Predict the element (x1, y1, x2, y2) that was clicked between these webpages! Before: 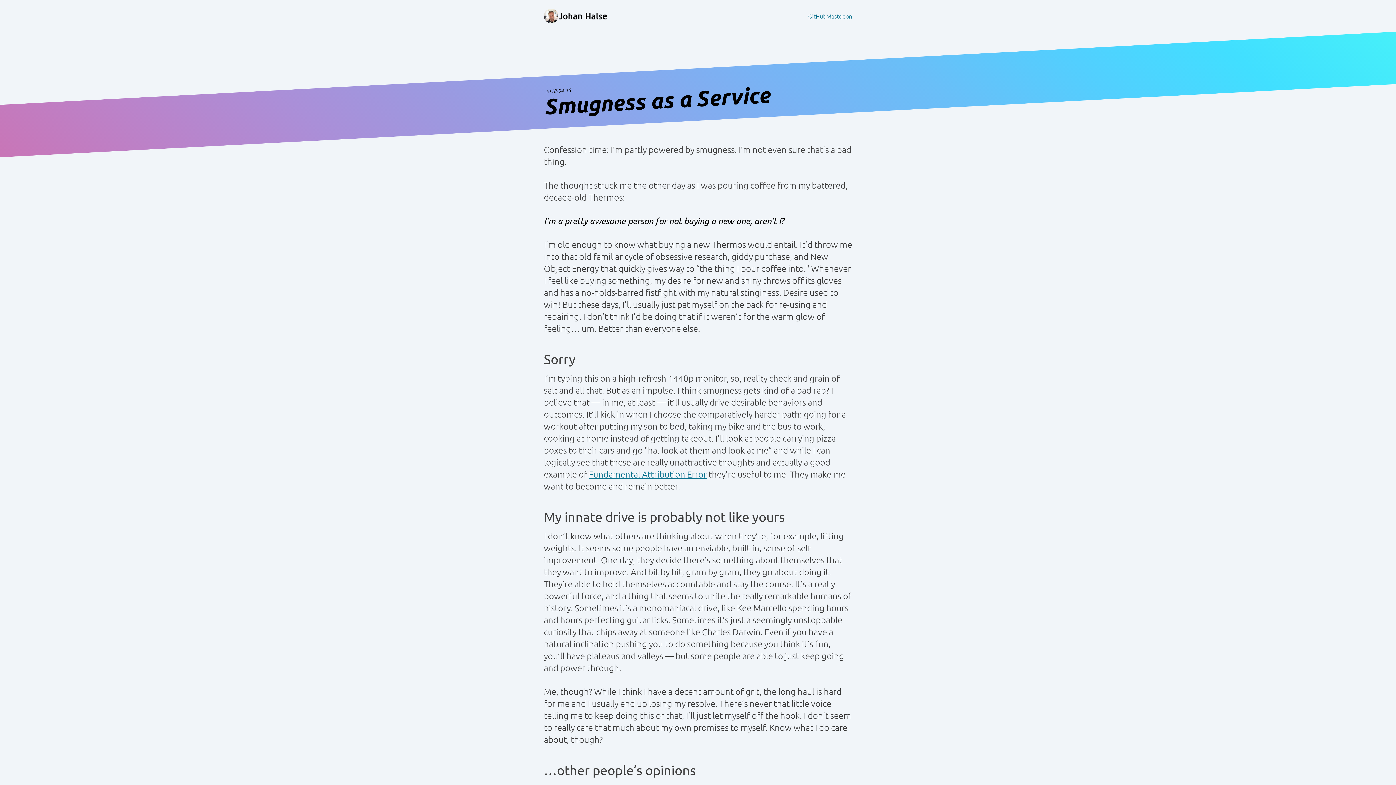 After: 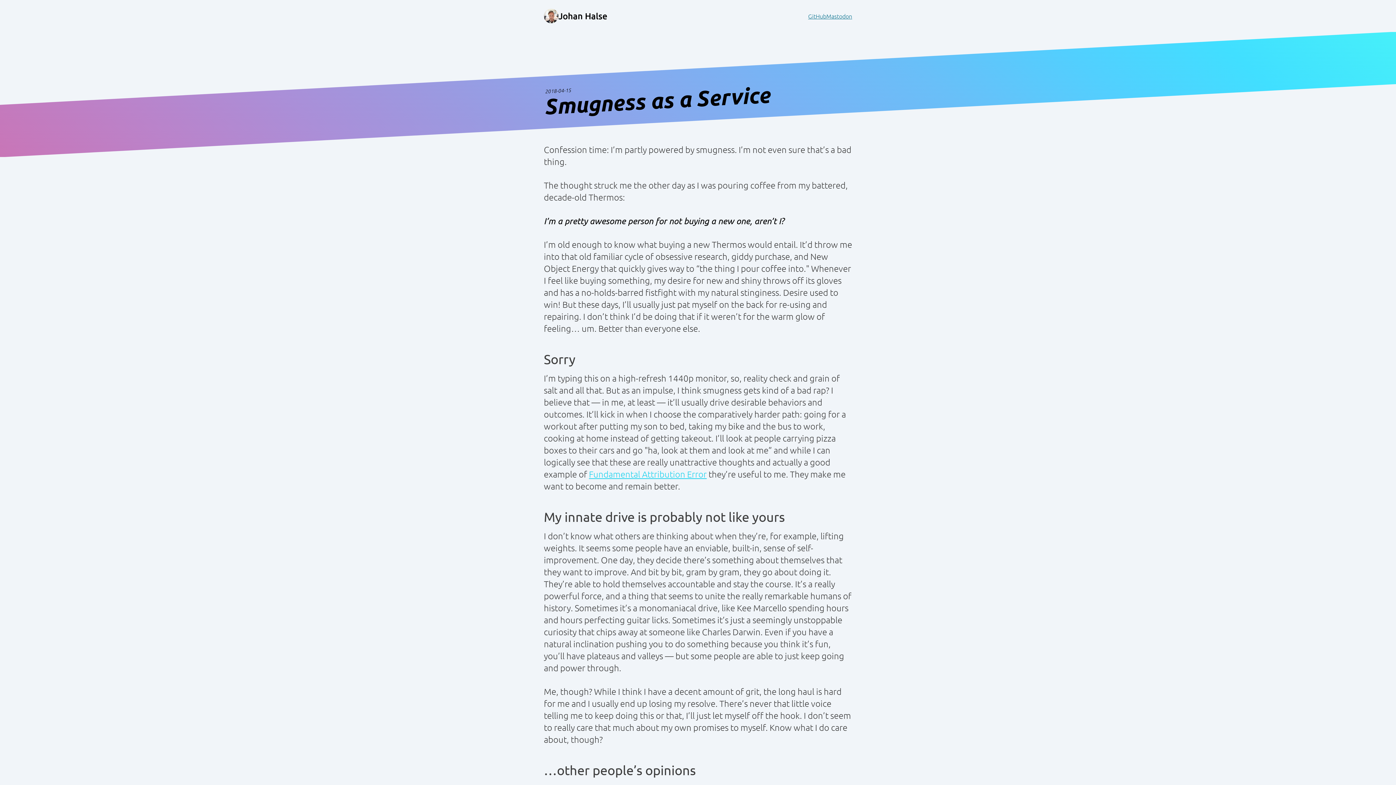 Action: bbox: (589, 468, 706, 479) label: Fundamental Attribution Error